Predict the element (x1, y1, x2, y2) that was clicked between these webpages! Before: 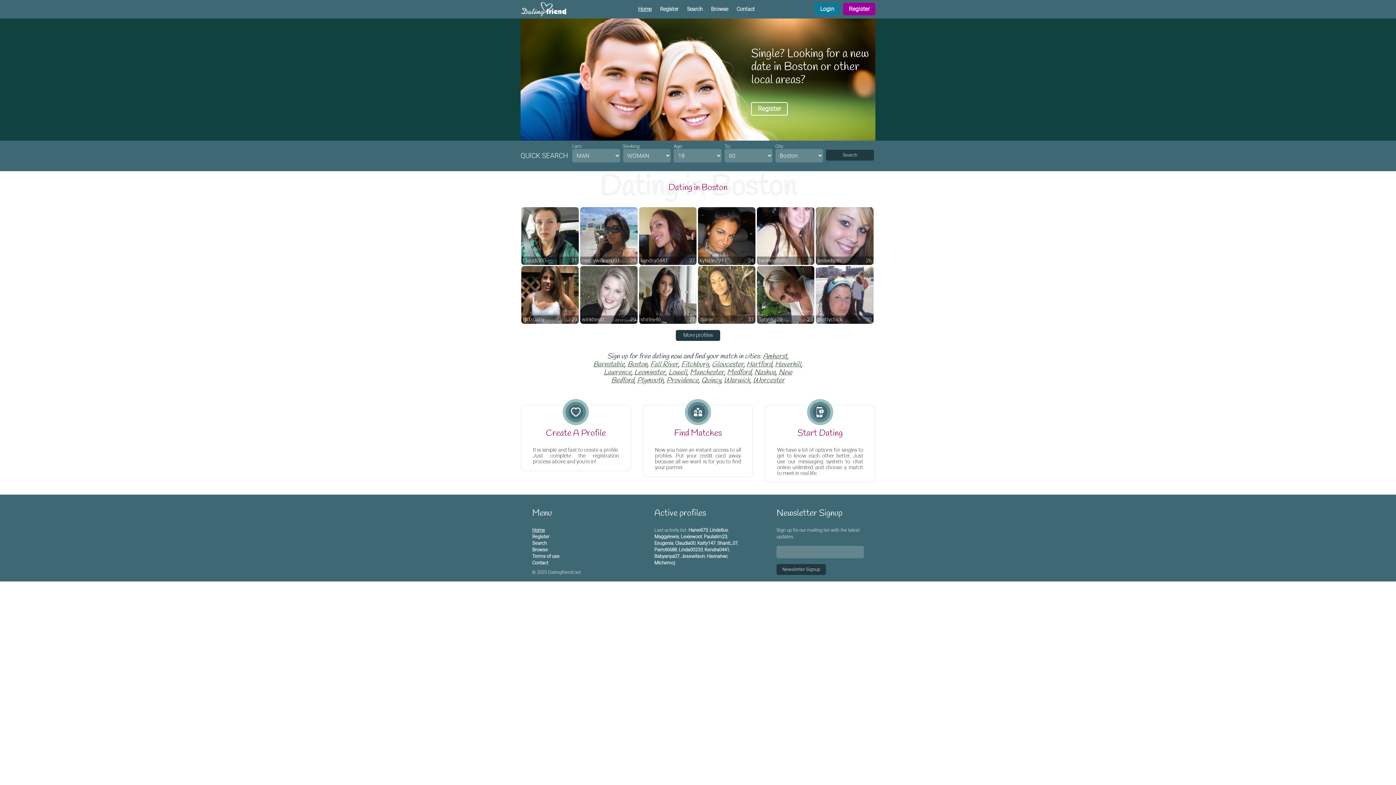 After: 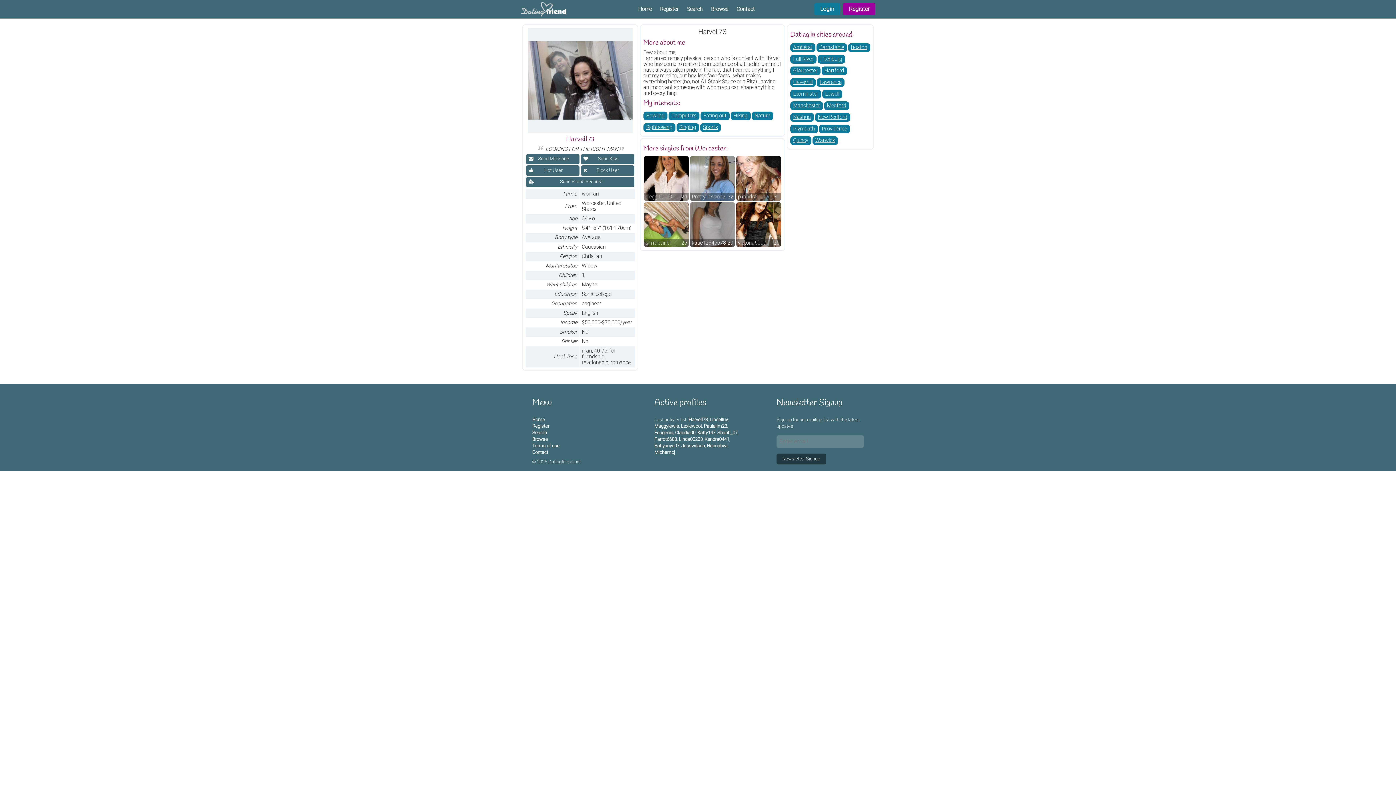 Action: label: Harvell73 bbox: (688, 527, 708, 533)